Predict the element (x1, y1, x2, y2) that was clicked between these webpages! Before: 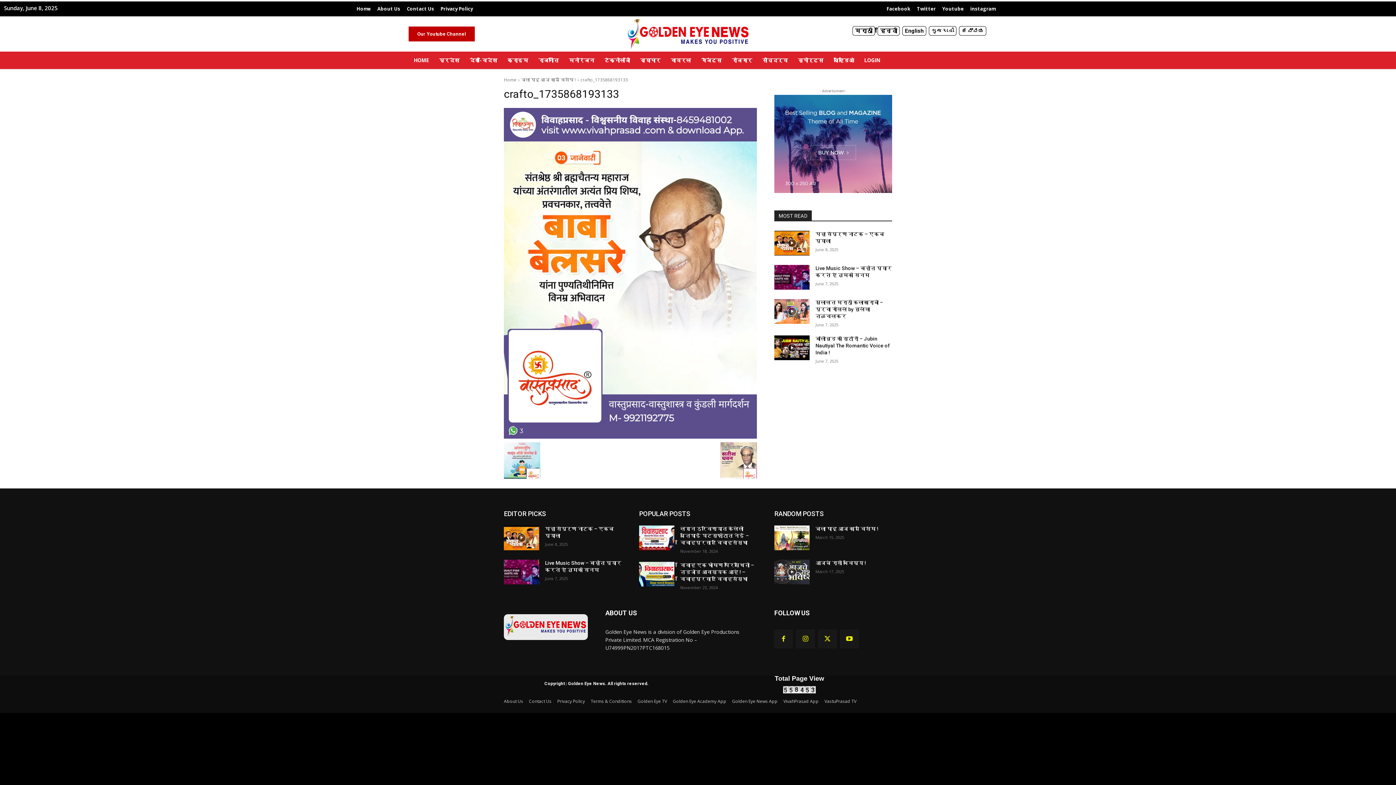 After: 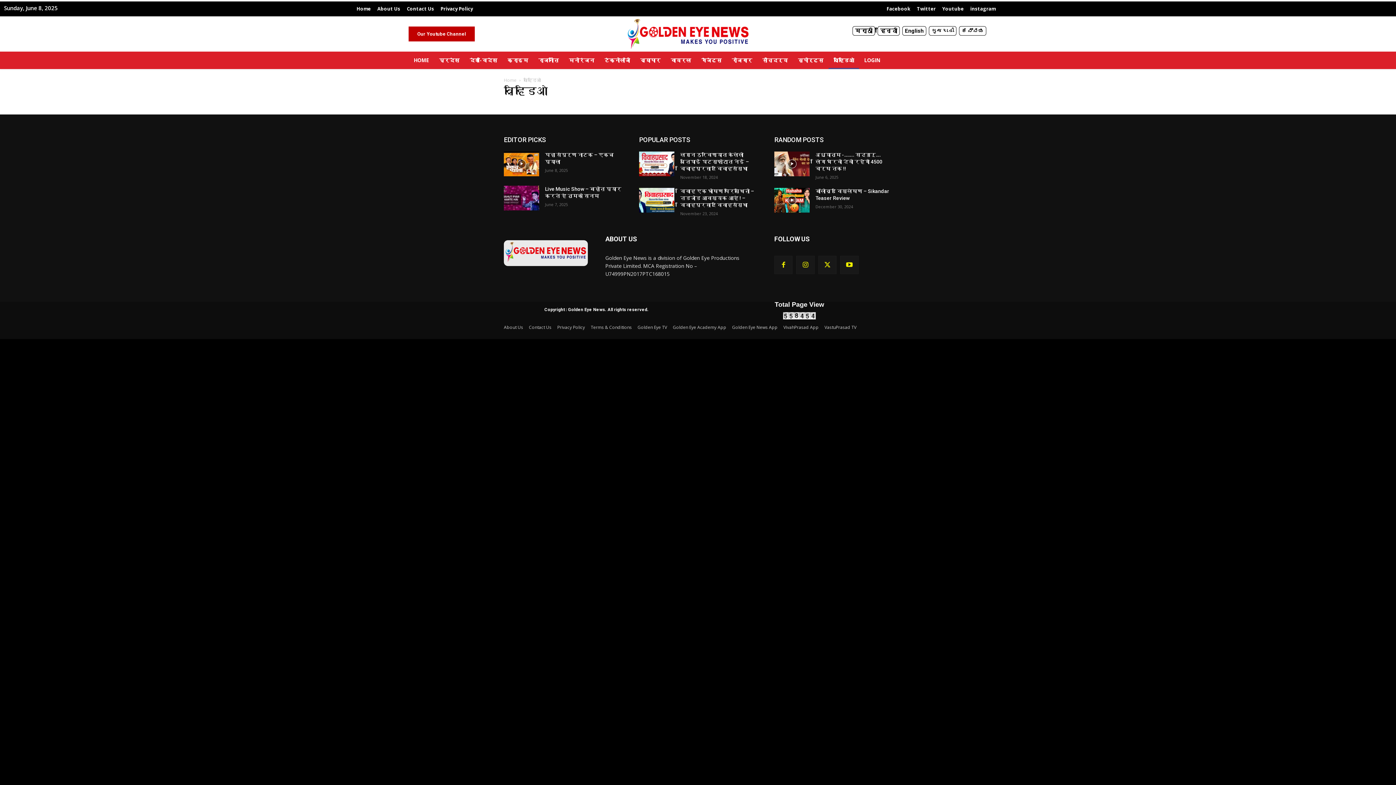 Action: label: व्हिडिओ bbox: (828, 51, 859, 69)